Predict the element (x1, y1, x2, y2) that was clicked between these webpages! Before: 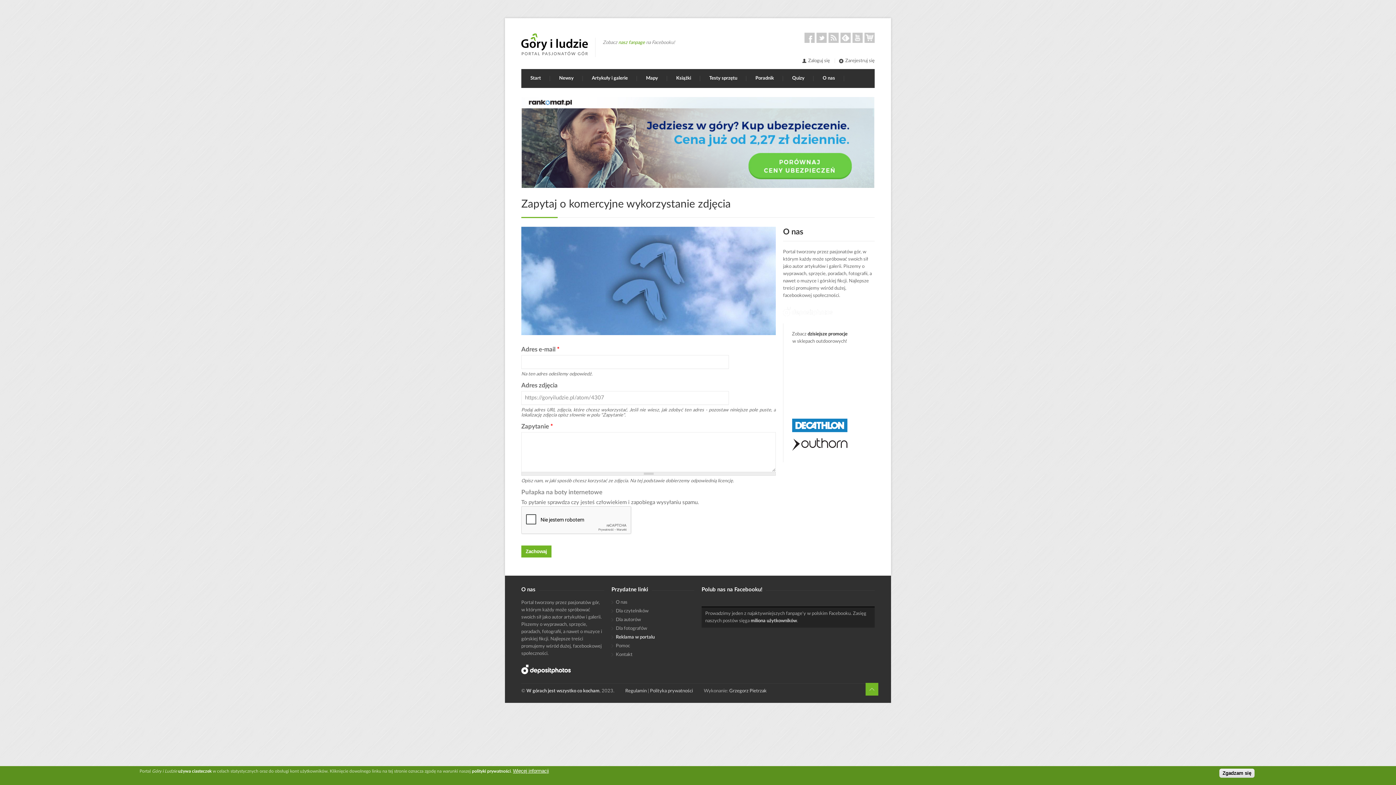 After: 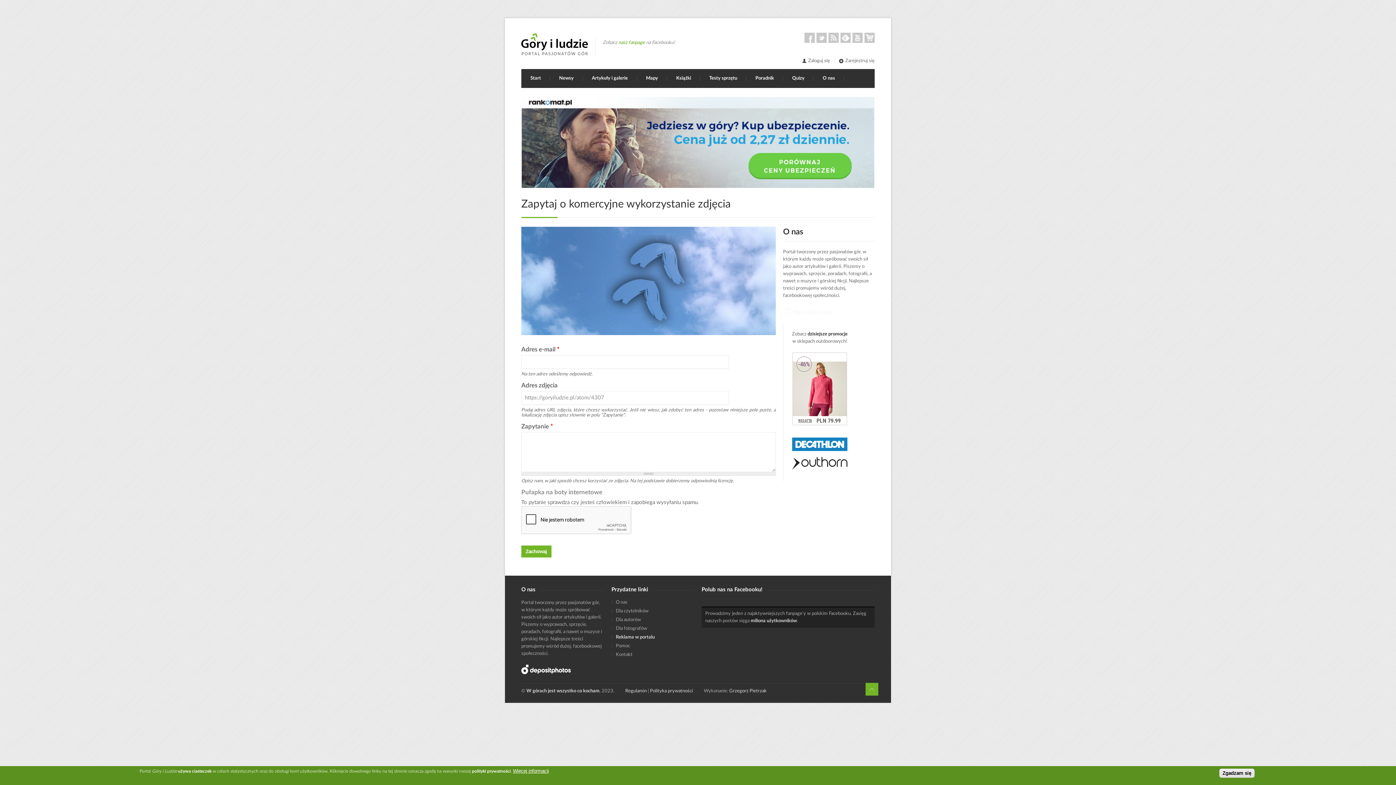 Action: bbox: (790, 384, 849, 389)